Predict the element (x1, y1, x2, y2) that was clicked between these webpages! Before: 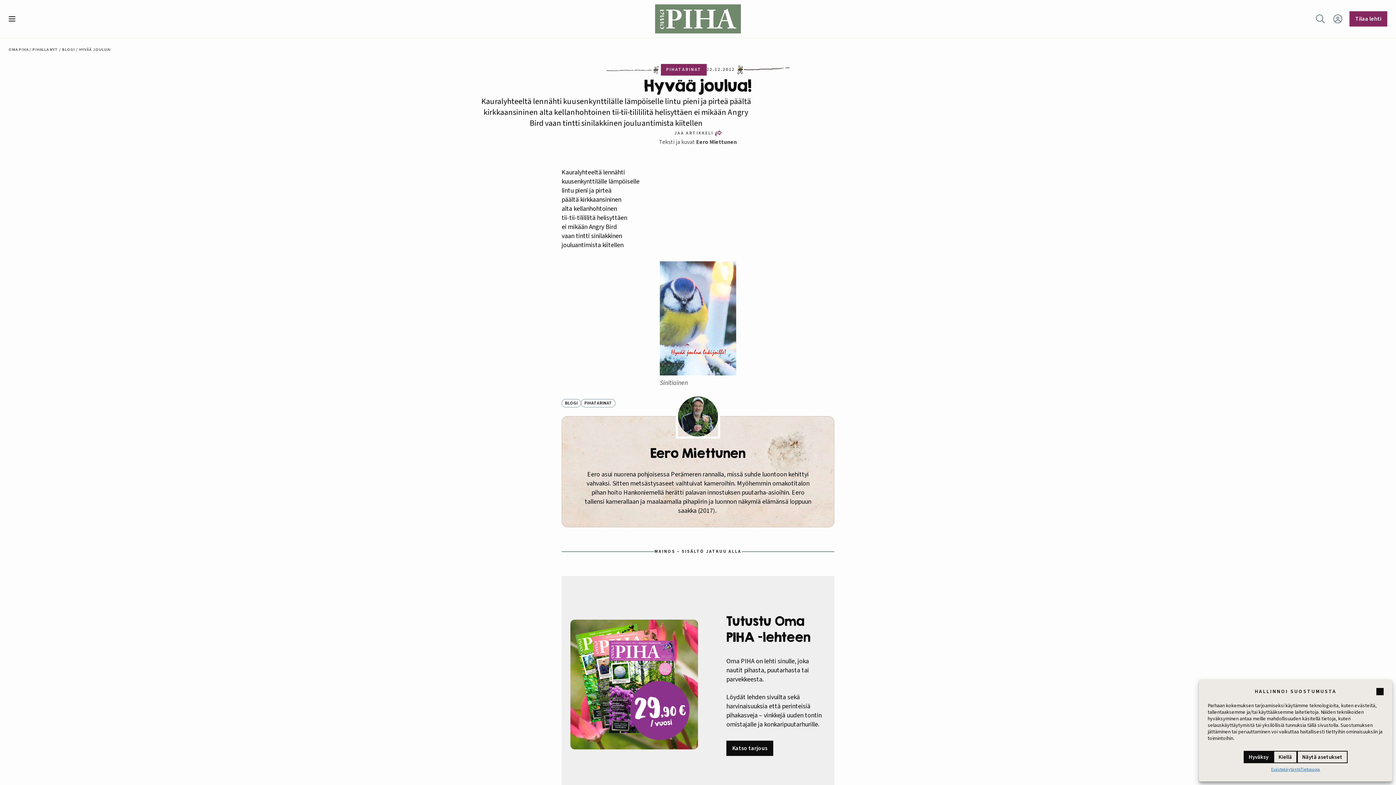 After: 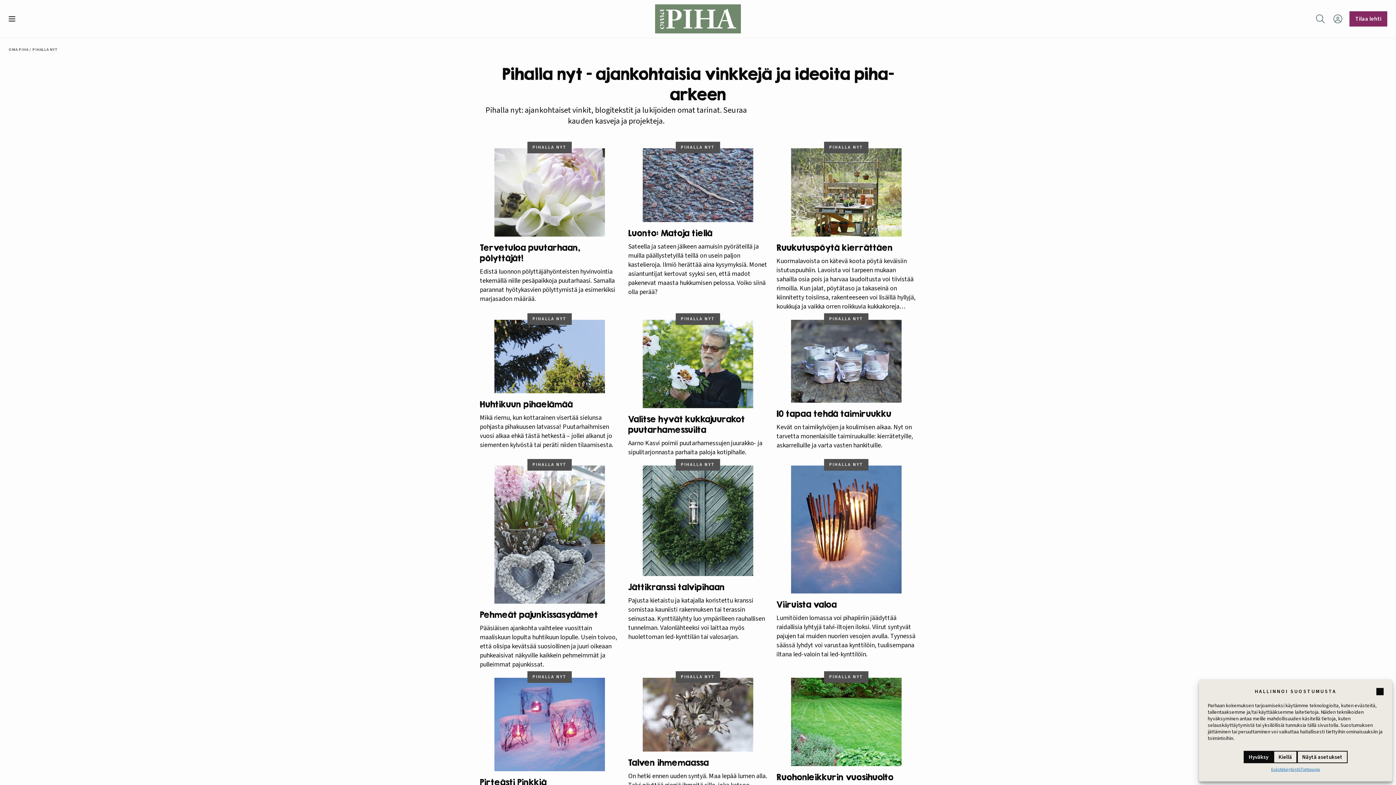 Action: label: PIHALLA NYT bbox: (32, 46, 57, 52)